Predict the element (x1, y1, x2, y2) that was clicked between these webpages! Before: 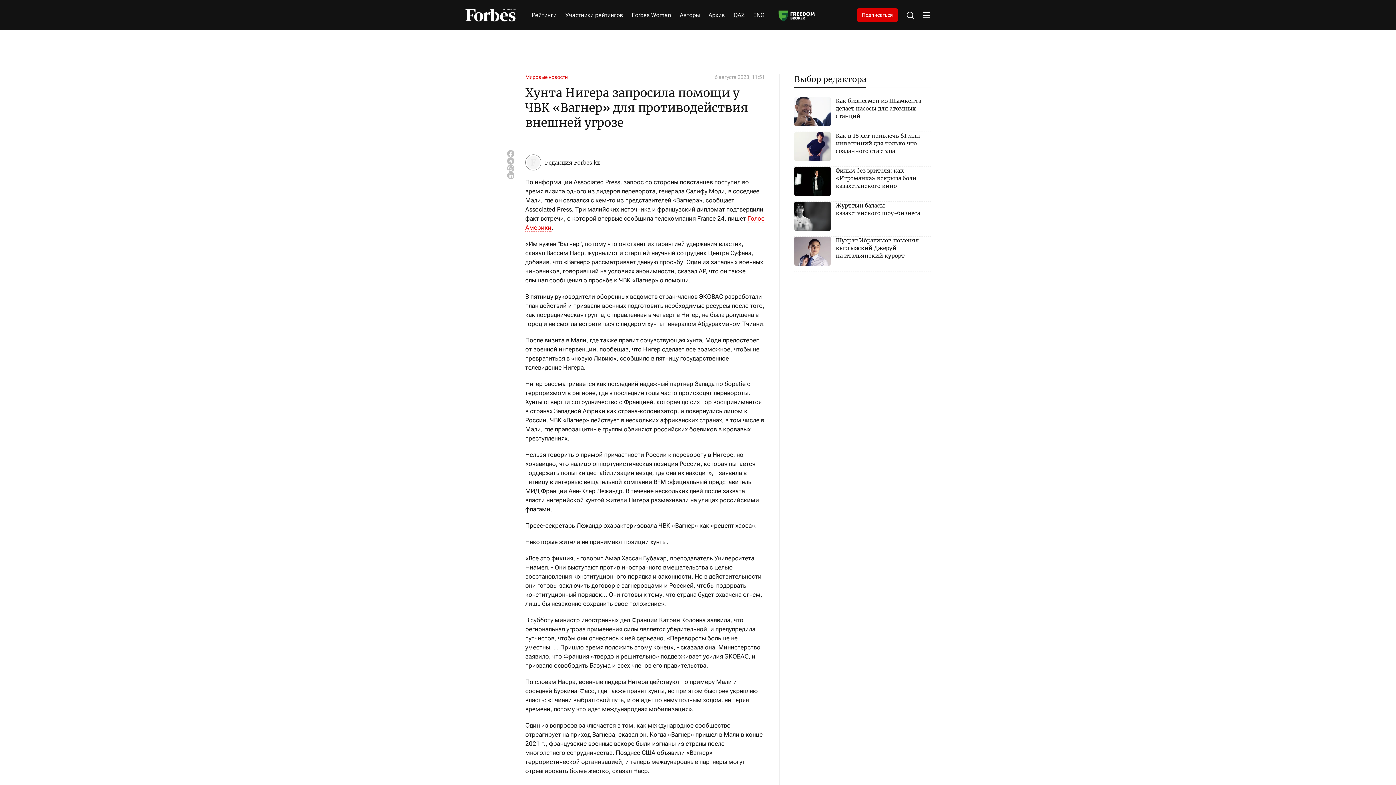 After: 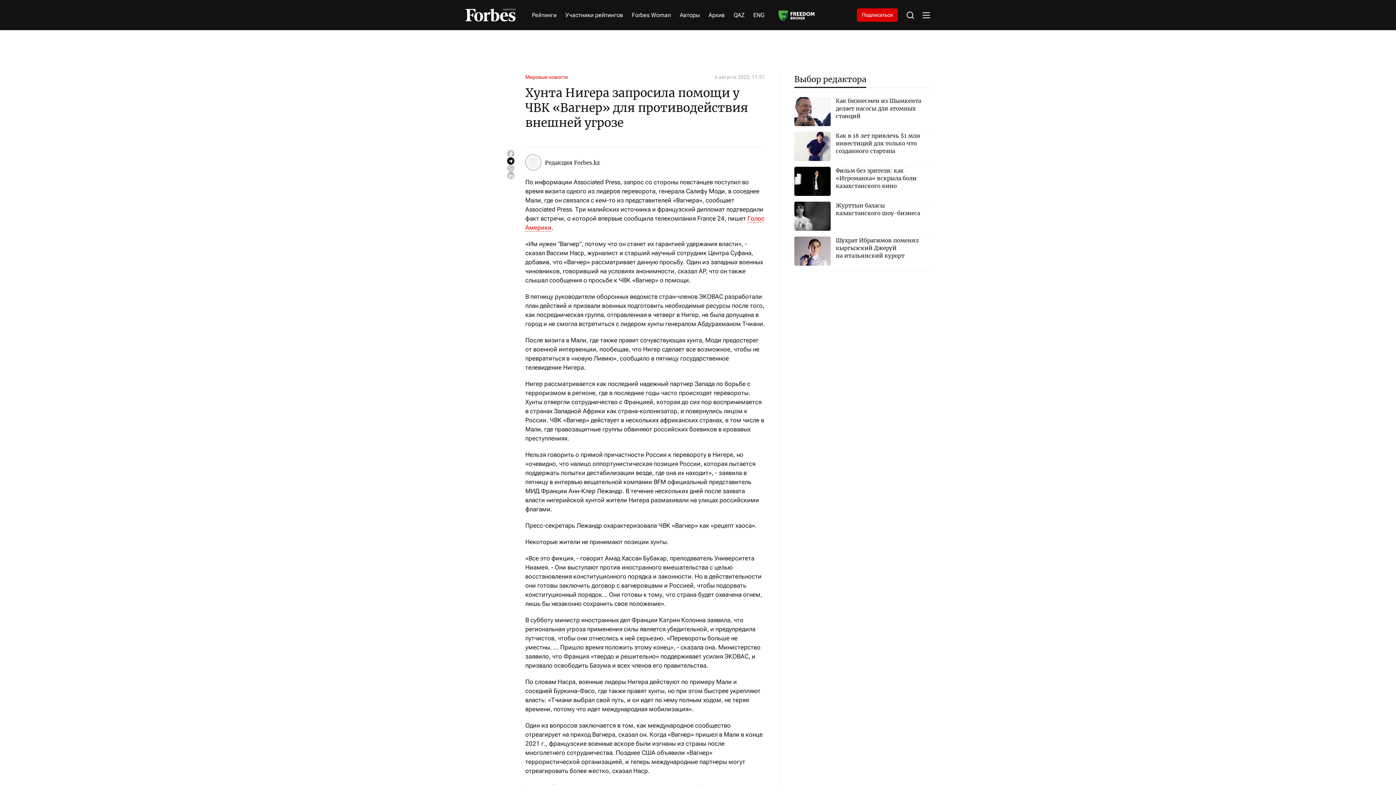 Action: bbox: (507, 157, 514, 164)